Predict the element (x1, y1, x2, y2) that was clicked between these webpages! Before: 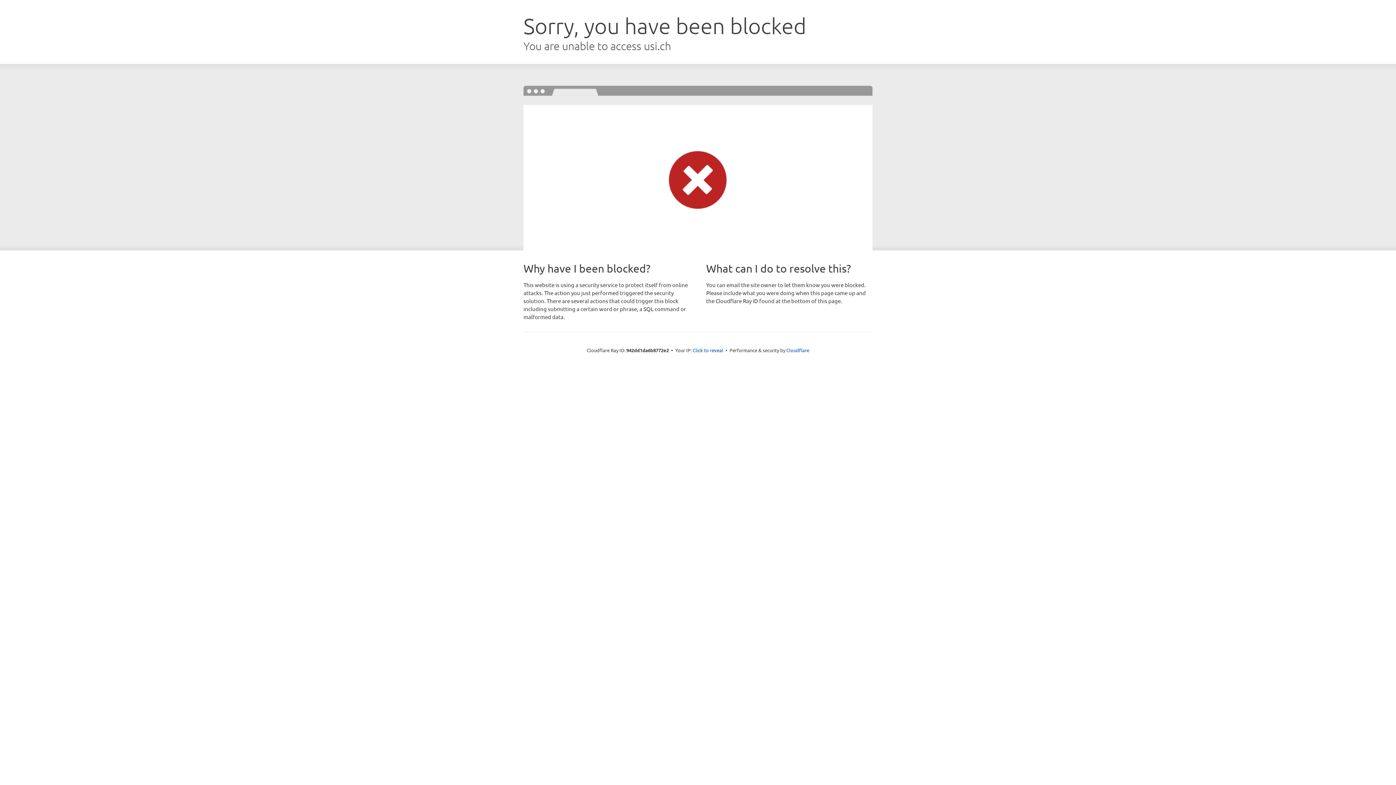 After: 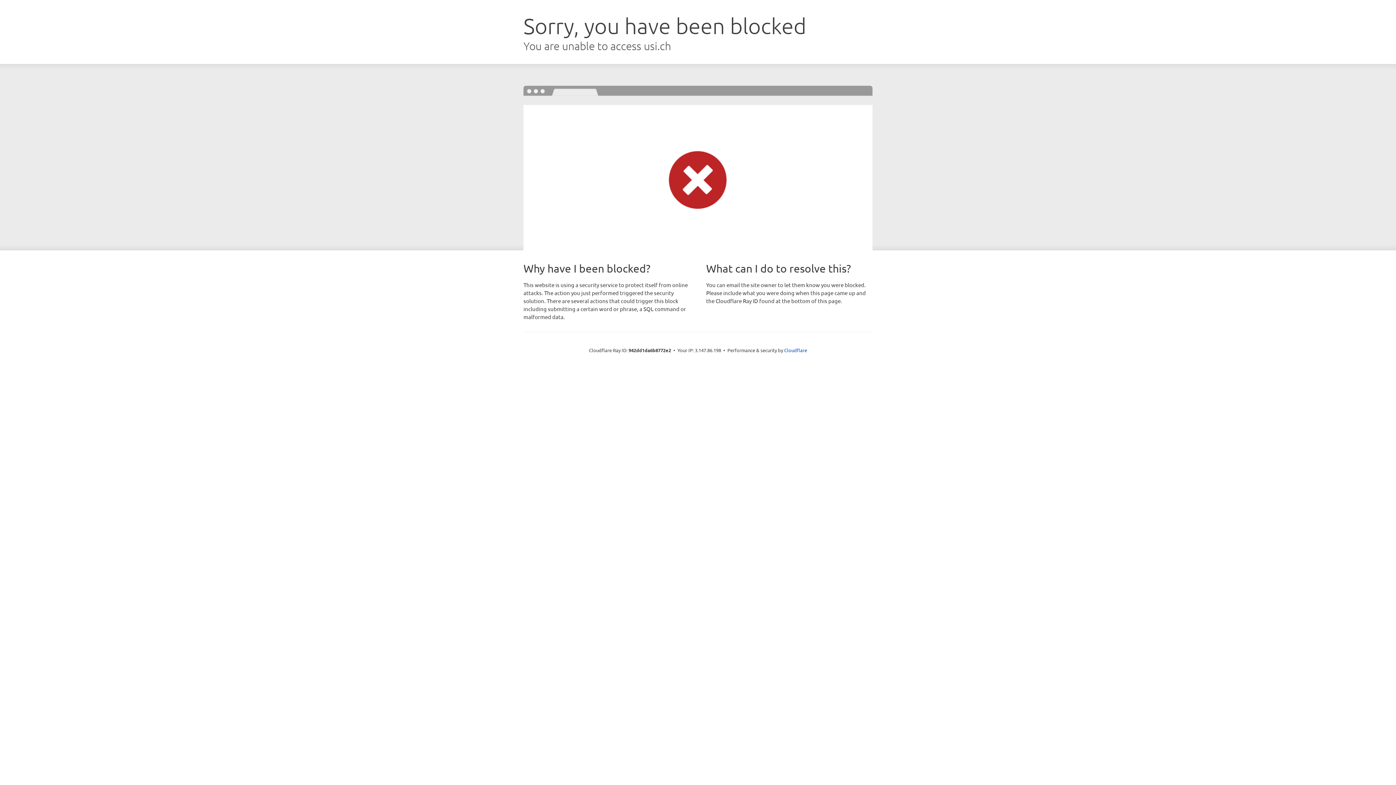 Action: label: Click to reveal bbox: (692, 346, 723, 353)